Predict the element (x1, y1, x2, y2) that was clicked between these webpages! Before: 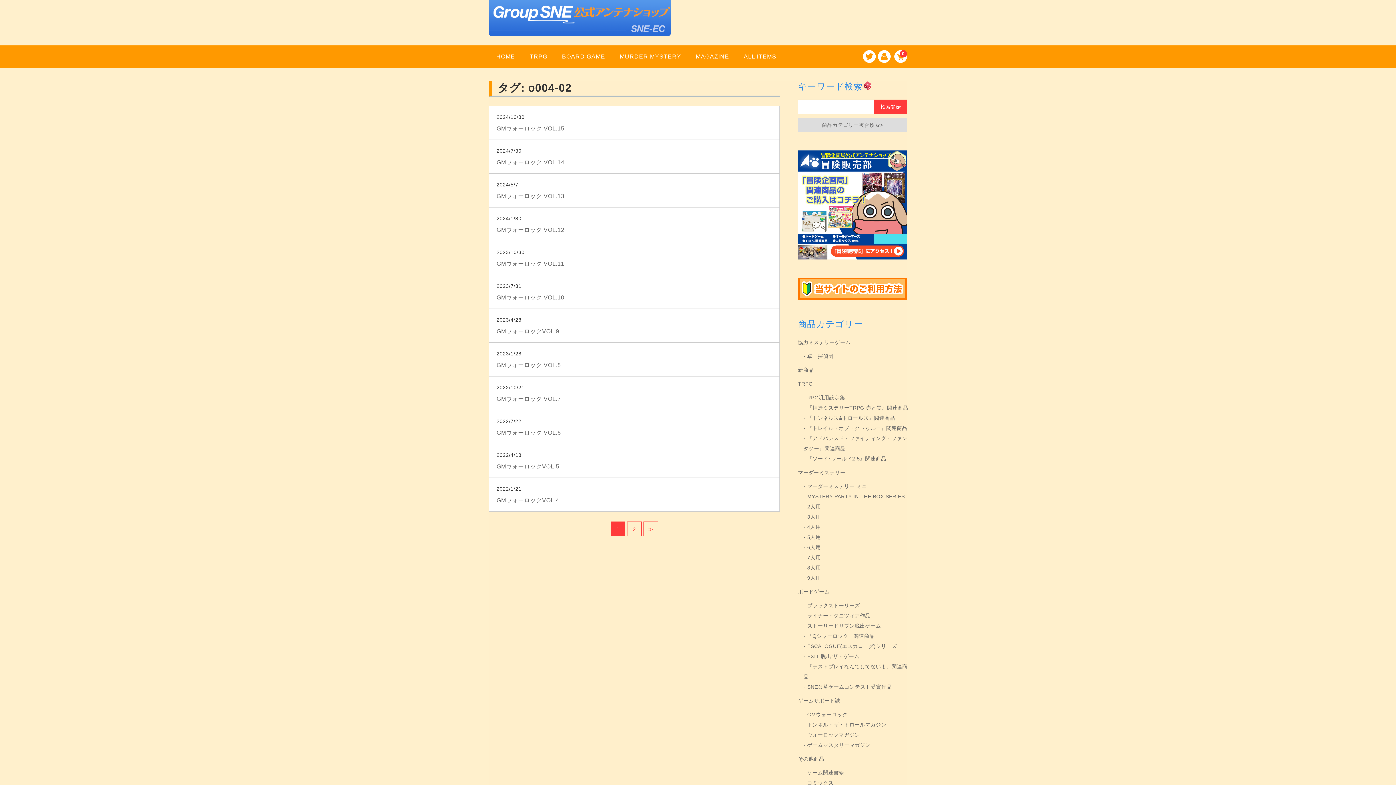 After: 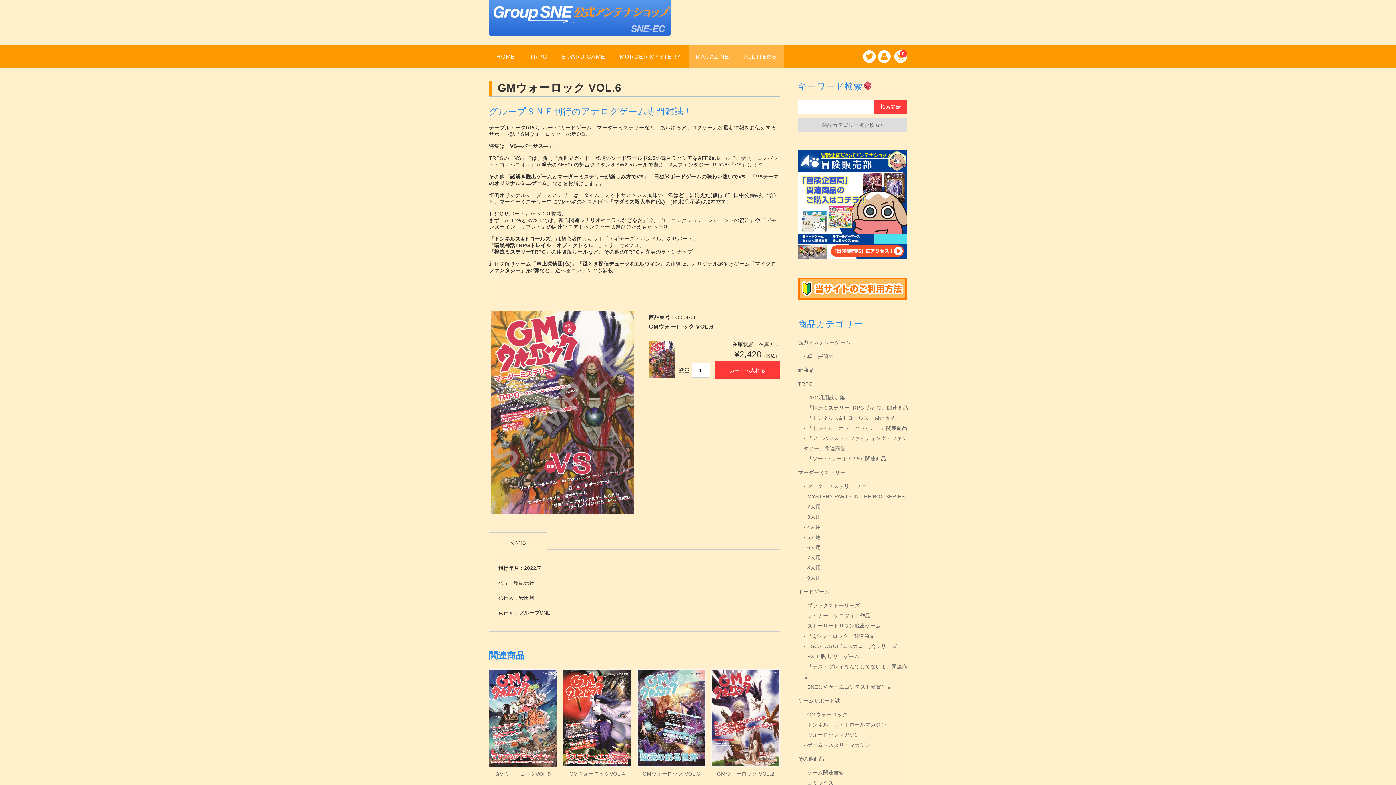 Action: bbox: (496, 429, 561, 435) label: GMウォーロック VOL.6